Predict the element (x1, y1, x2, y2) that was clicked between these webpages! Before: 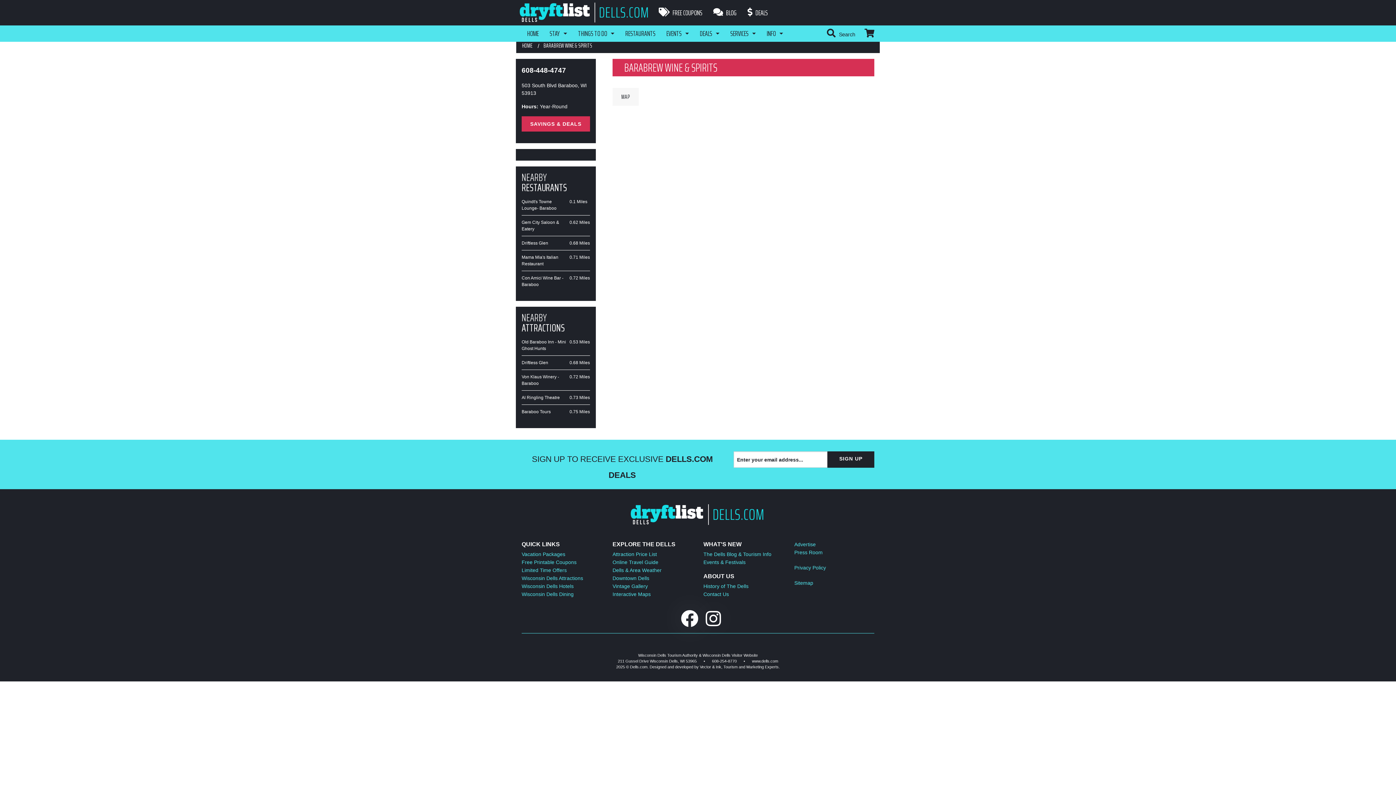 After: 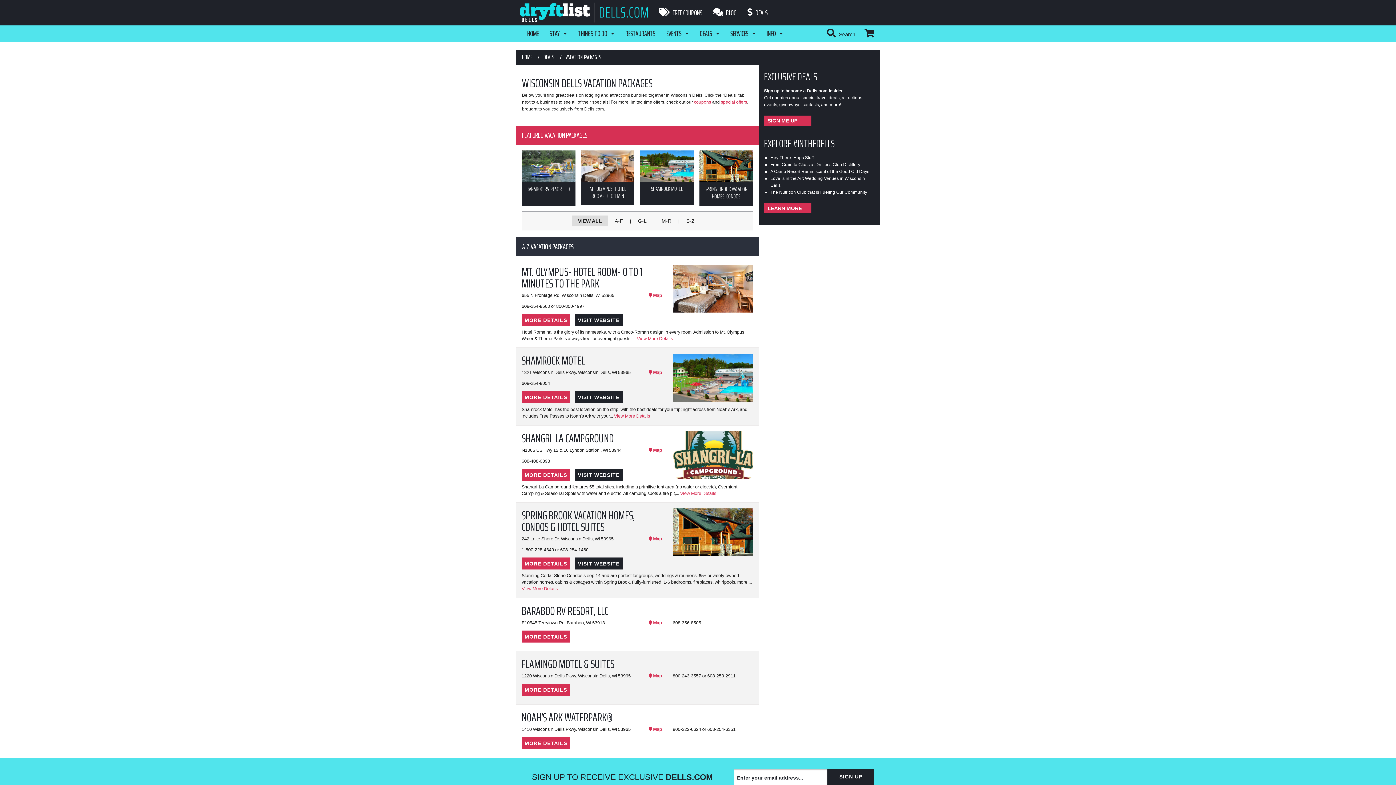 Action: bbox: (521, 551, 565, 557) label: Vacation Packages